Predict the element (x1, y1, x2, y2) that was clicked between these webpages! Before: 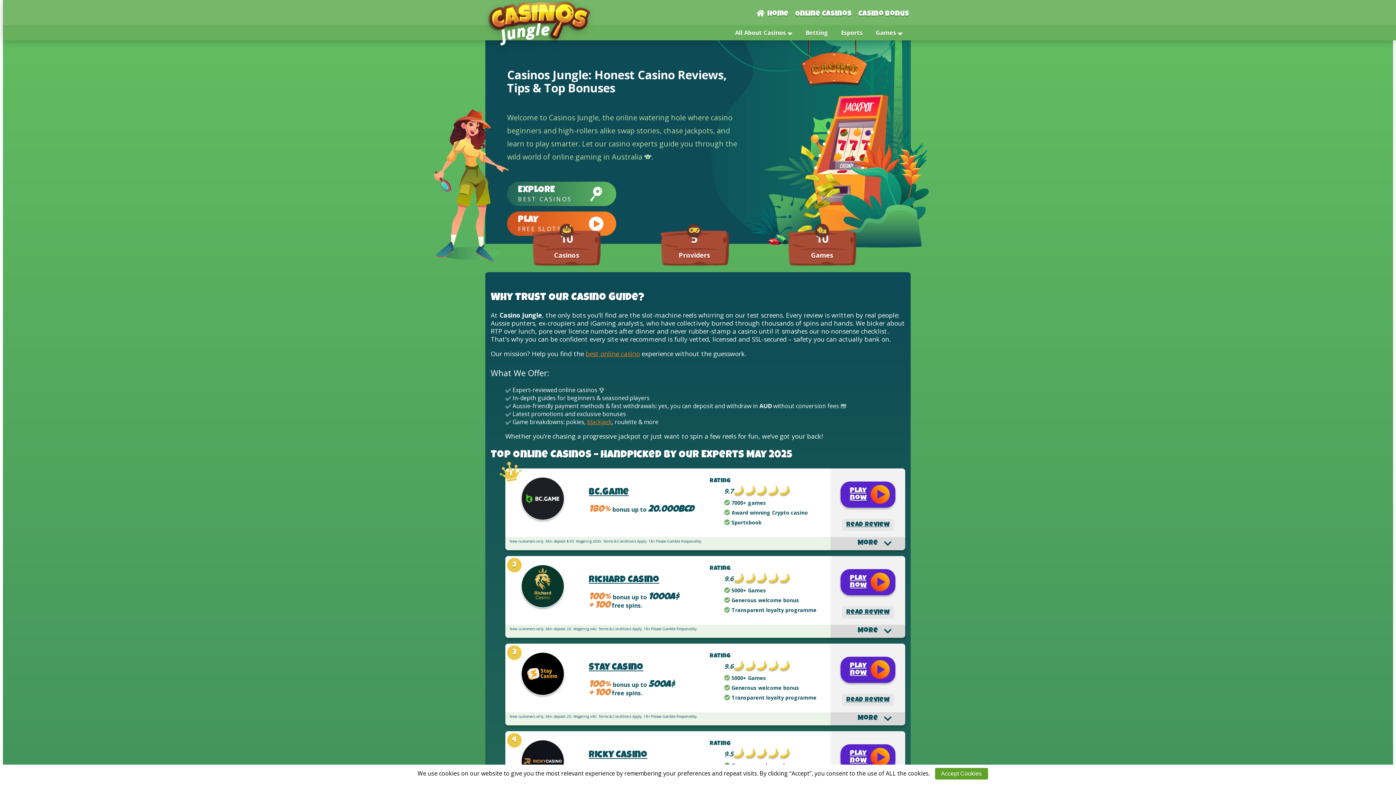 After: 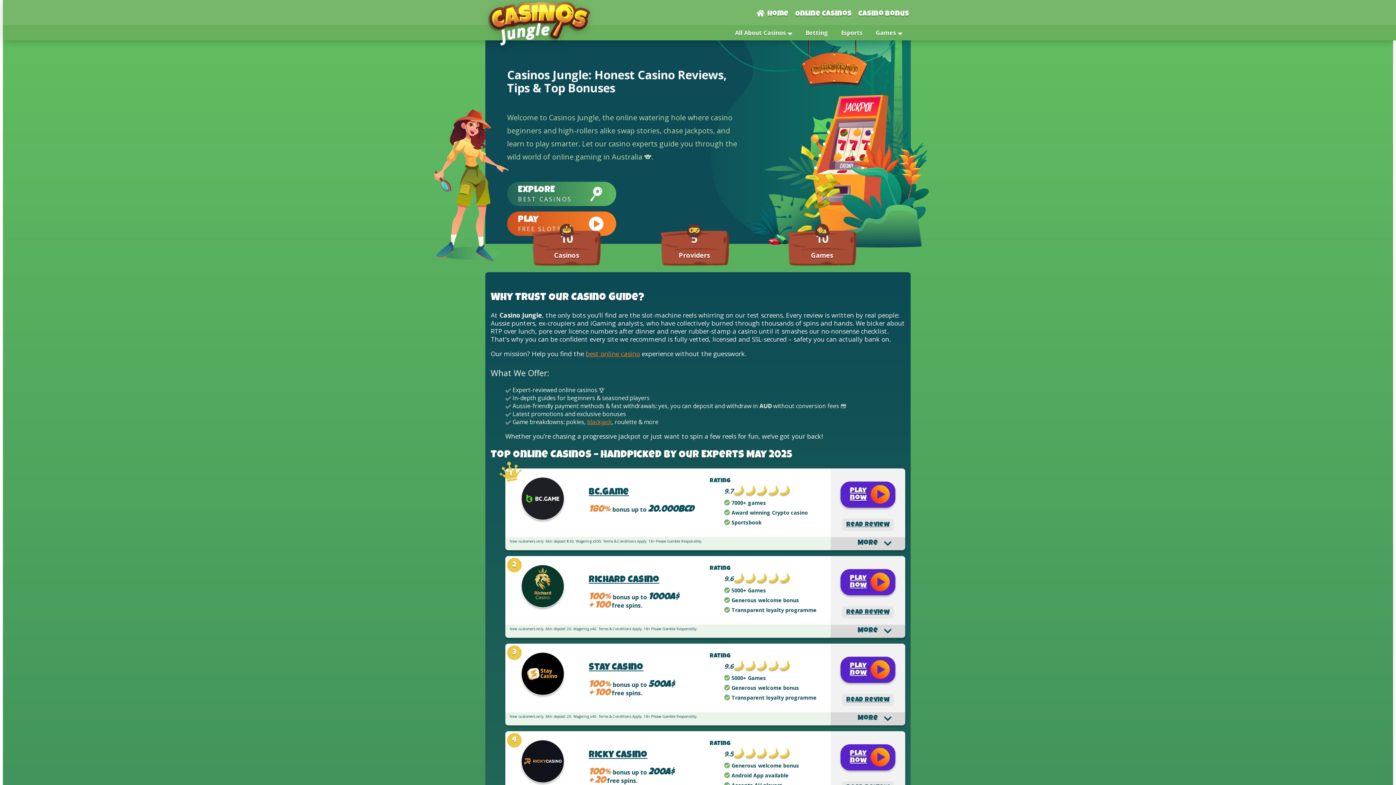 Action: bbox: (935, 768, 988, 780) label: Accept Cookies